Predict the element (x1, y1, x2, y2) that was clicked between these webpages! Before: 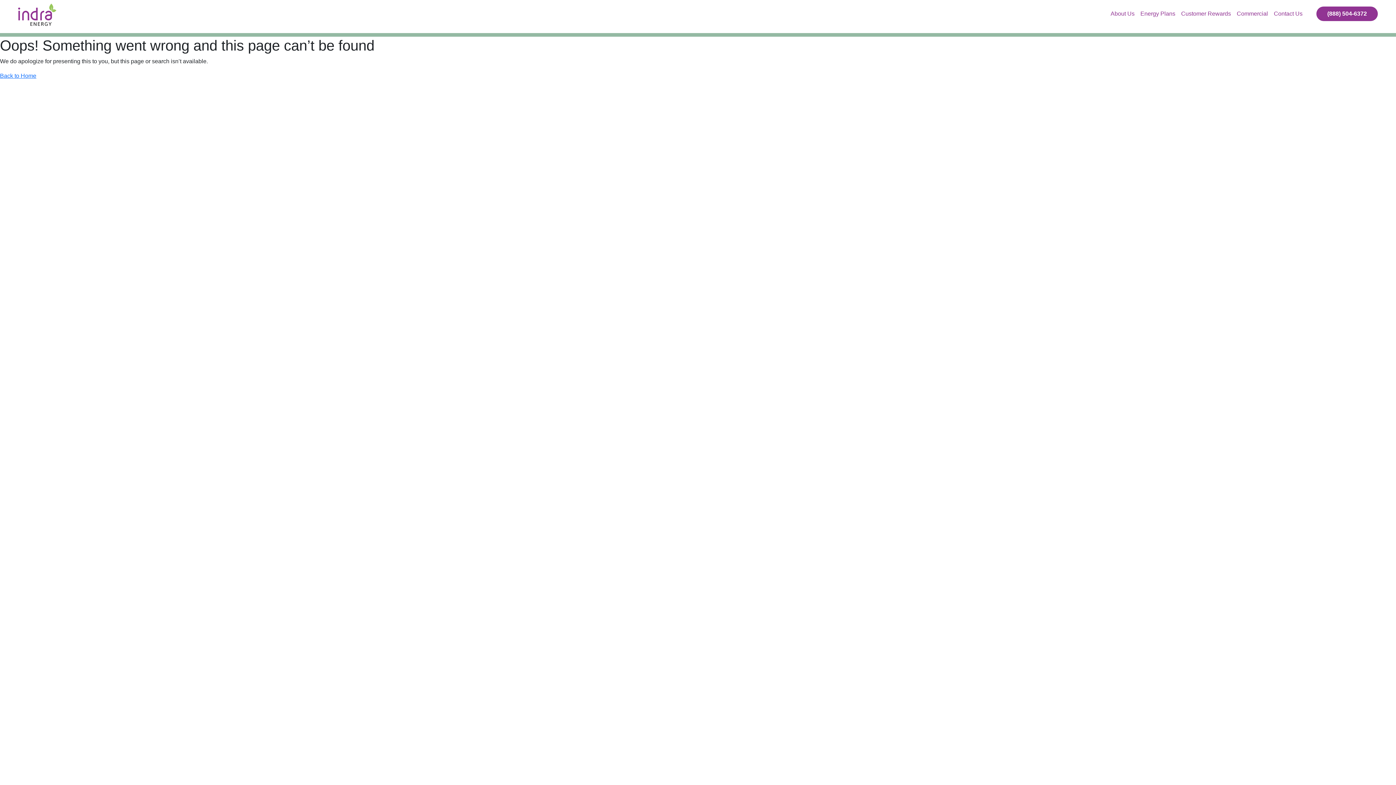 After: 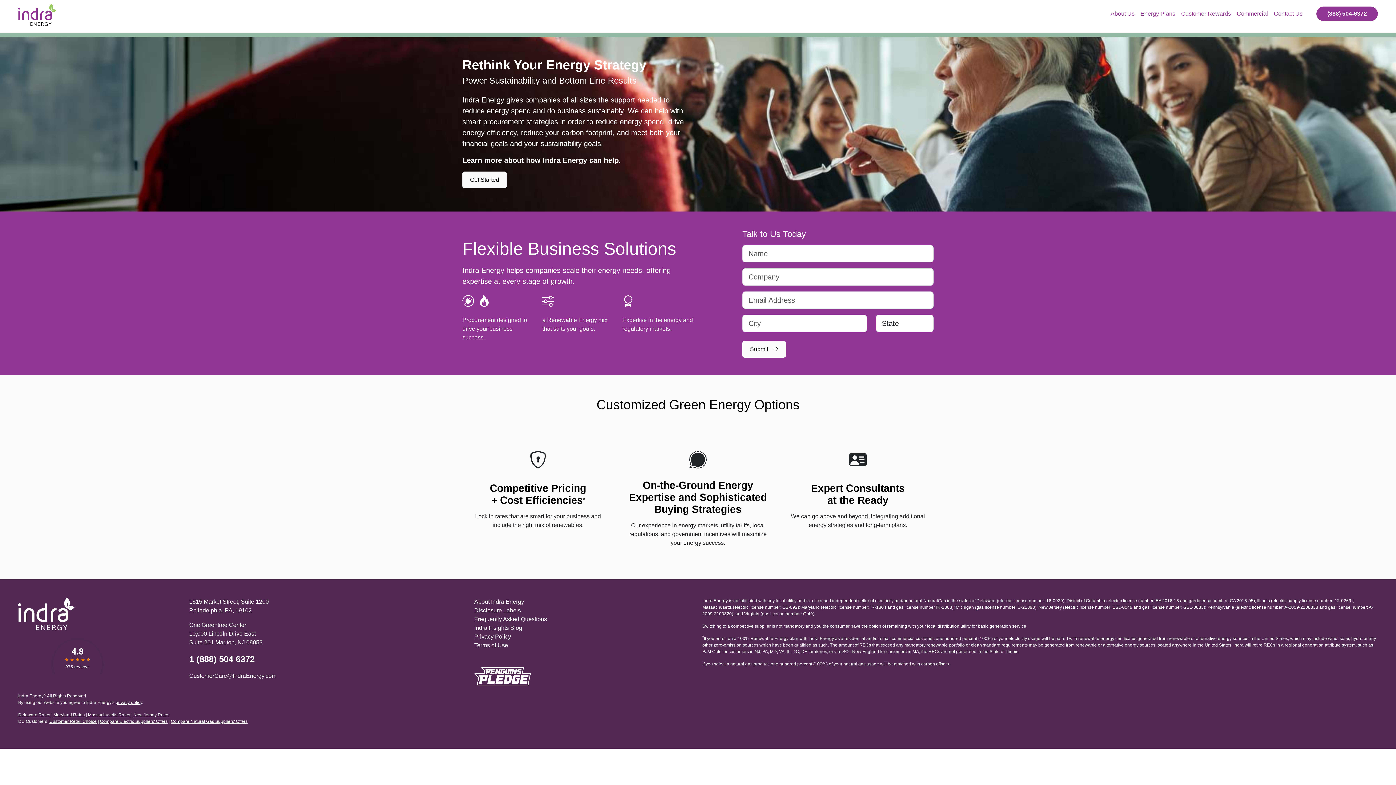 Action: bbox: (1234, 6, 1271, 21) label: Commercial